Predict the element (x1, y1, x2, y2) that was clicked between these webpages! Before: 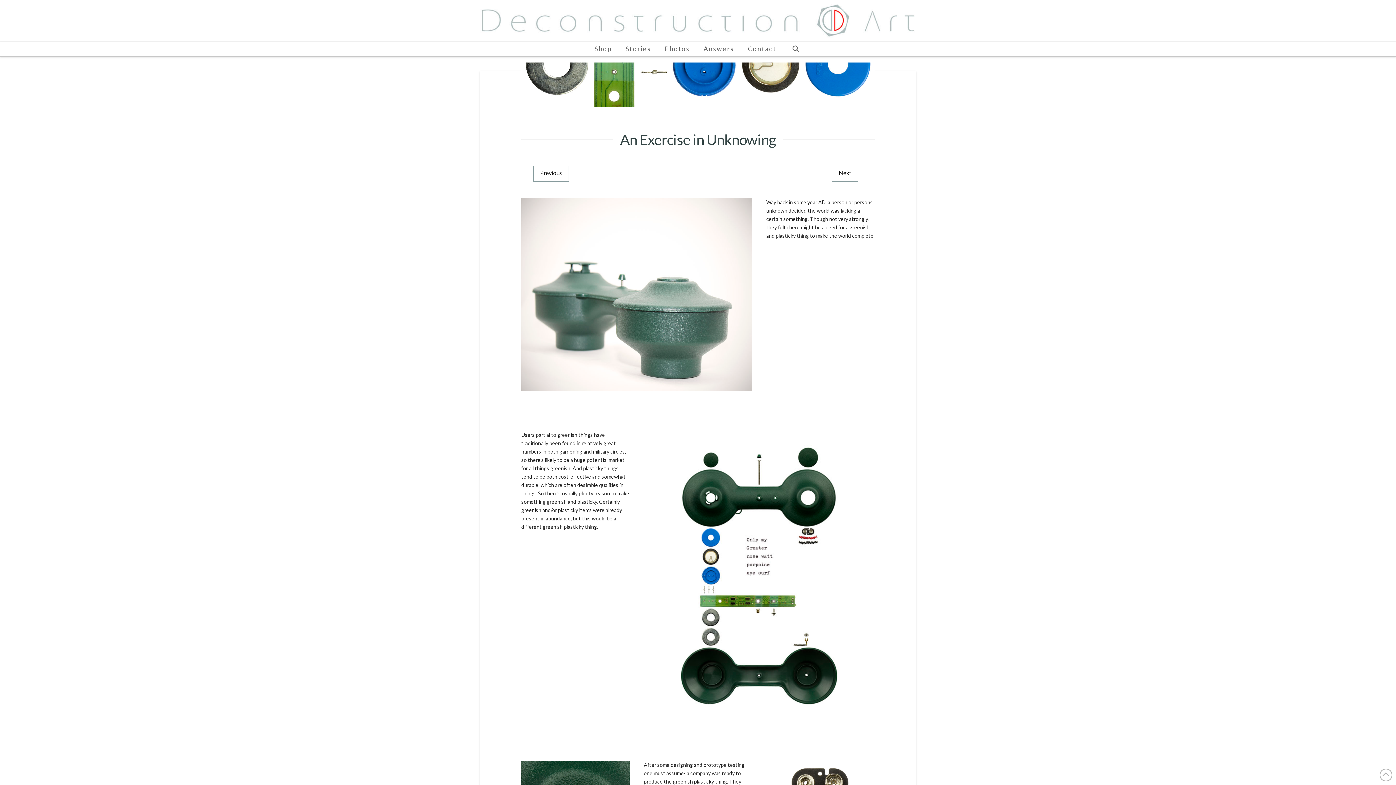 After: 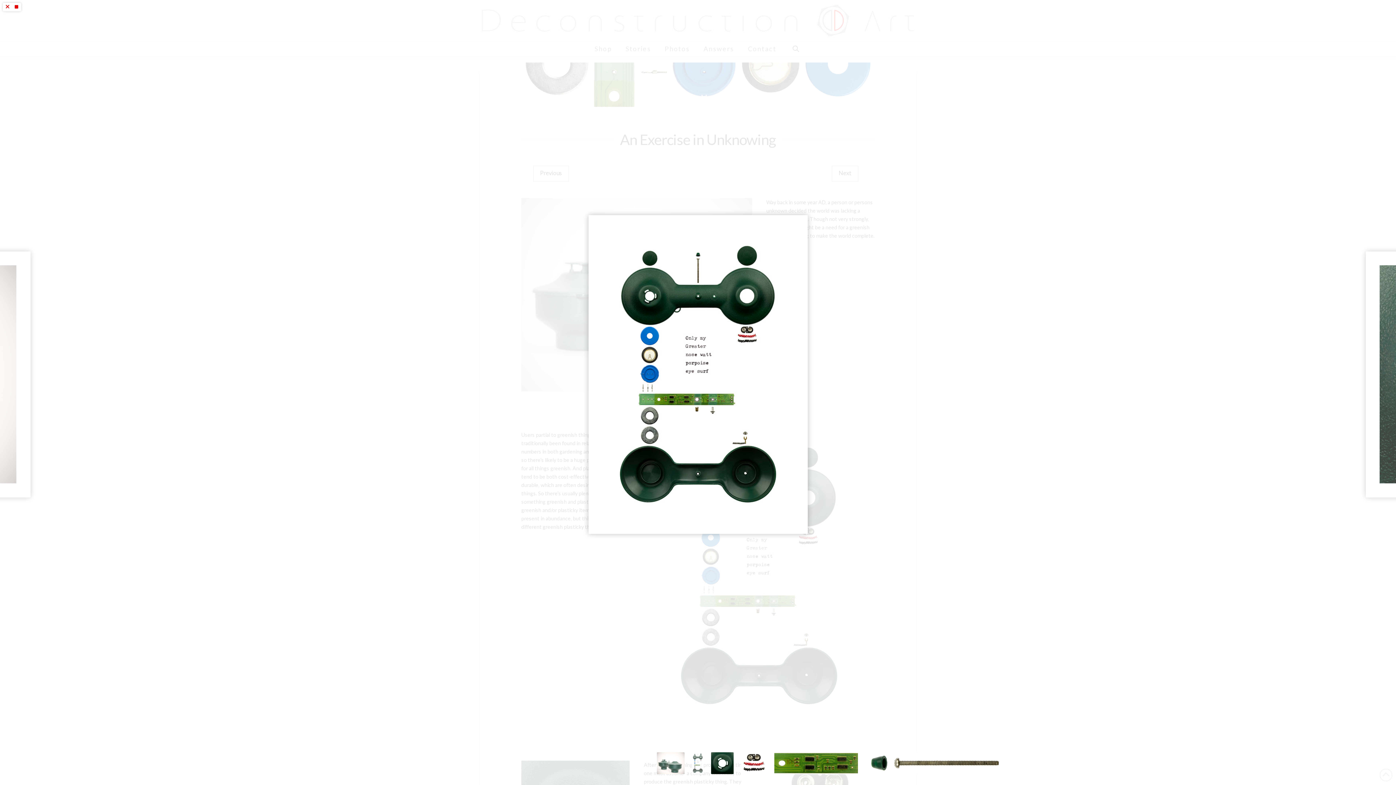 Action: bbox: (643, 430, 874, 721)